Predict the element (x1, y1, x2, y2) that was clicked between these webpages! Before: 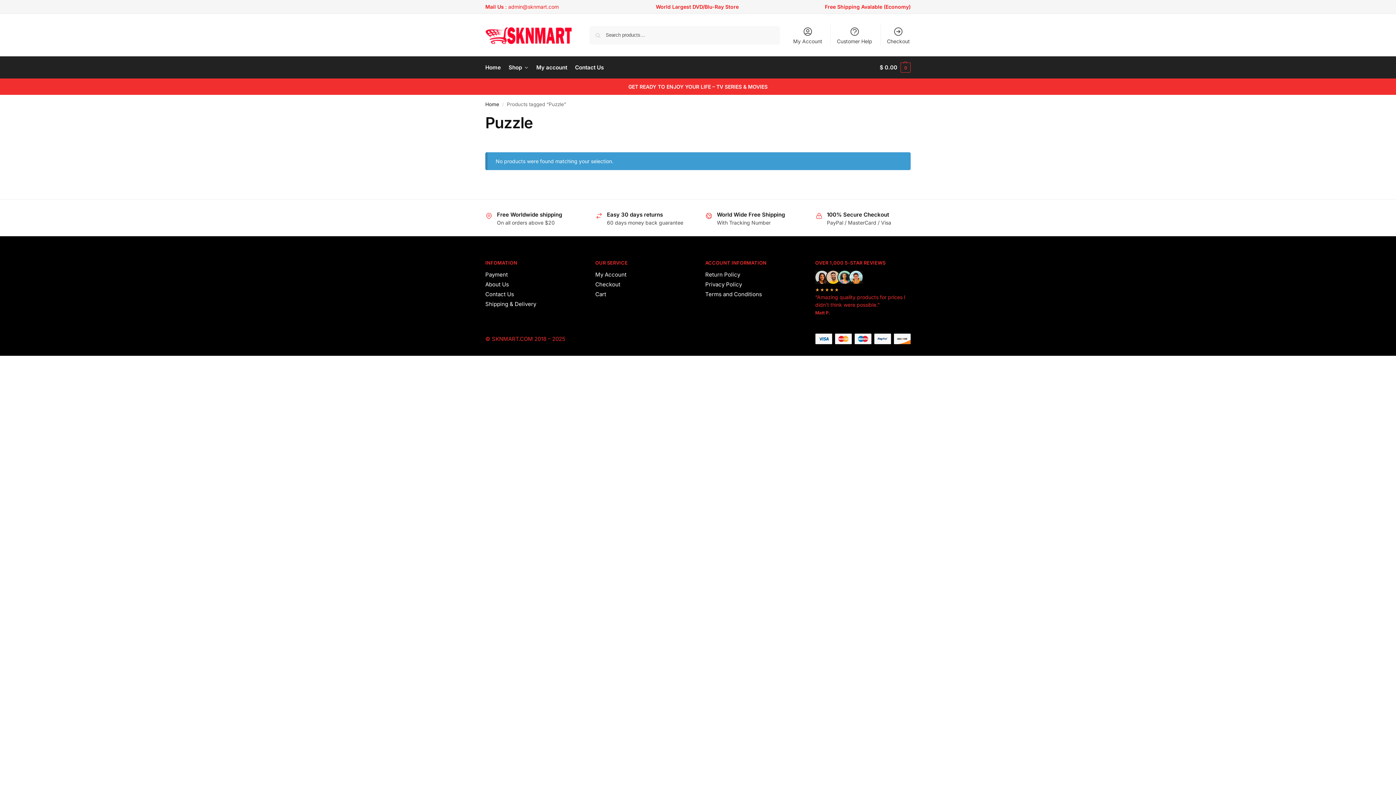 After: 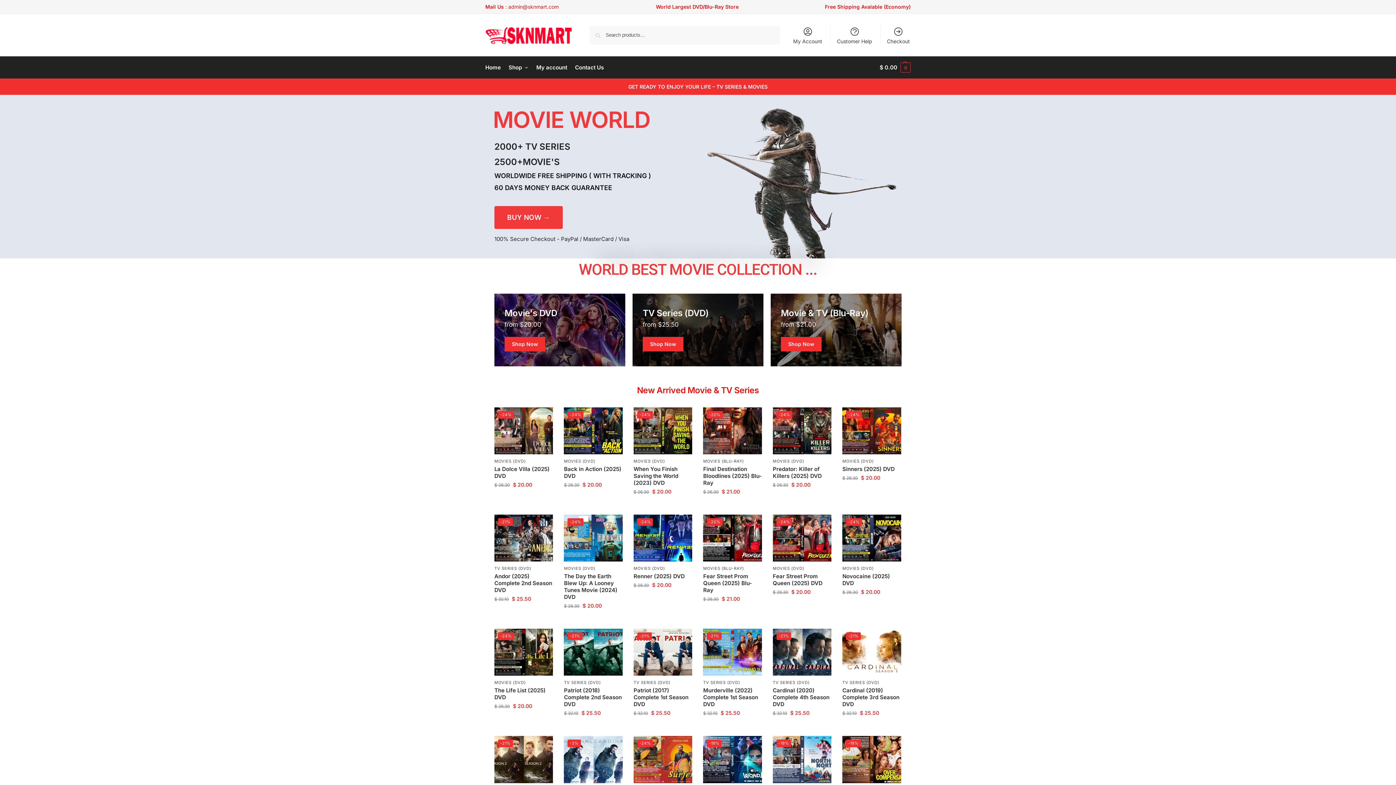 Action: bbox: (485, 101, 499, 107) label: Home